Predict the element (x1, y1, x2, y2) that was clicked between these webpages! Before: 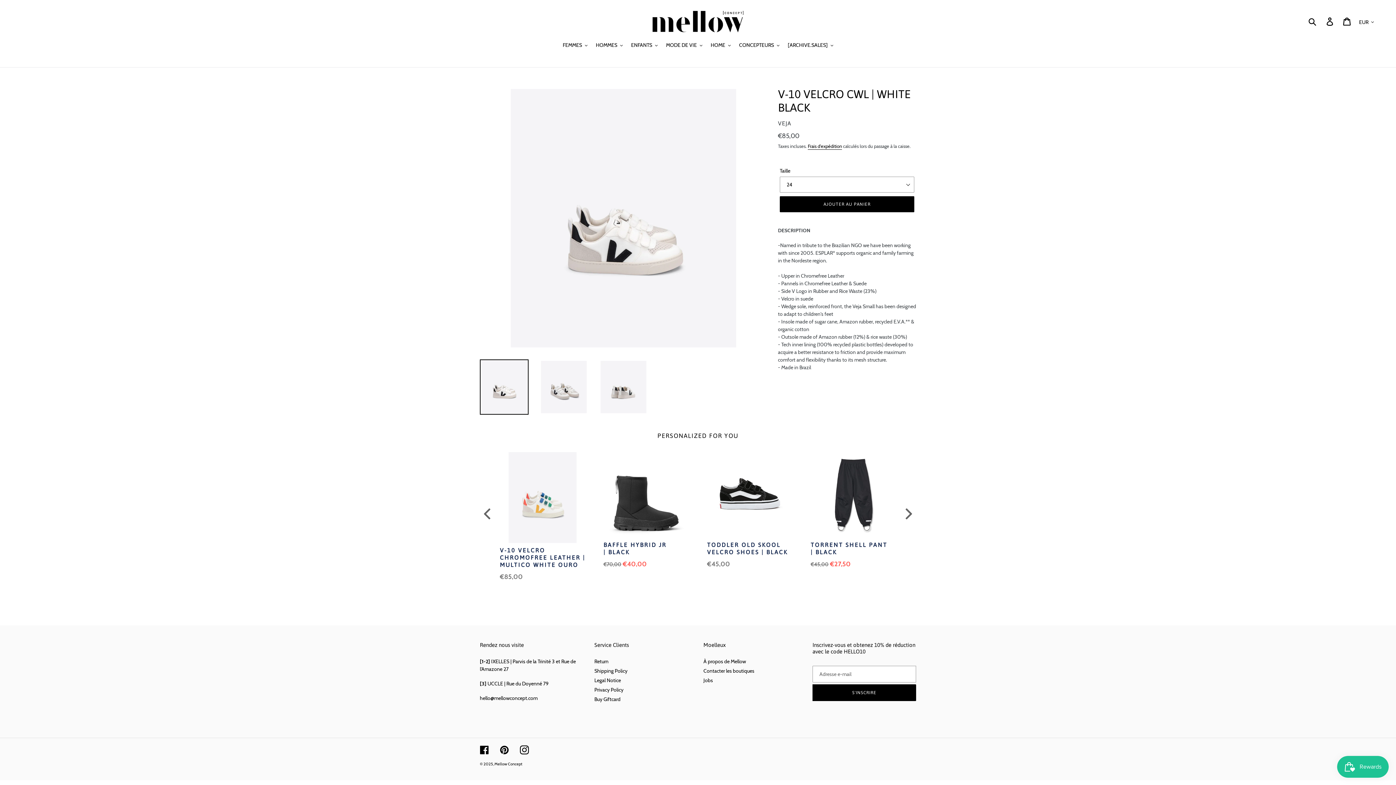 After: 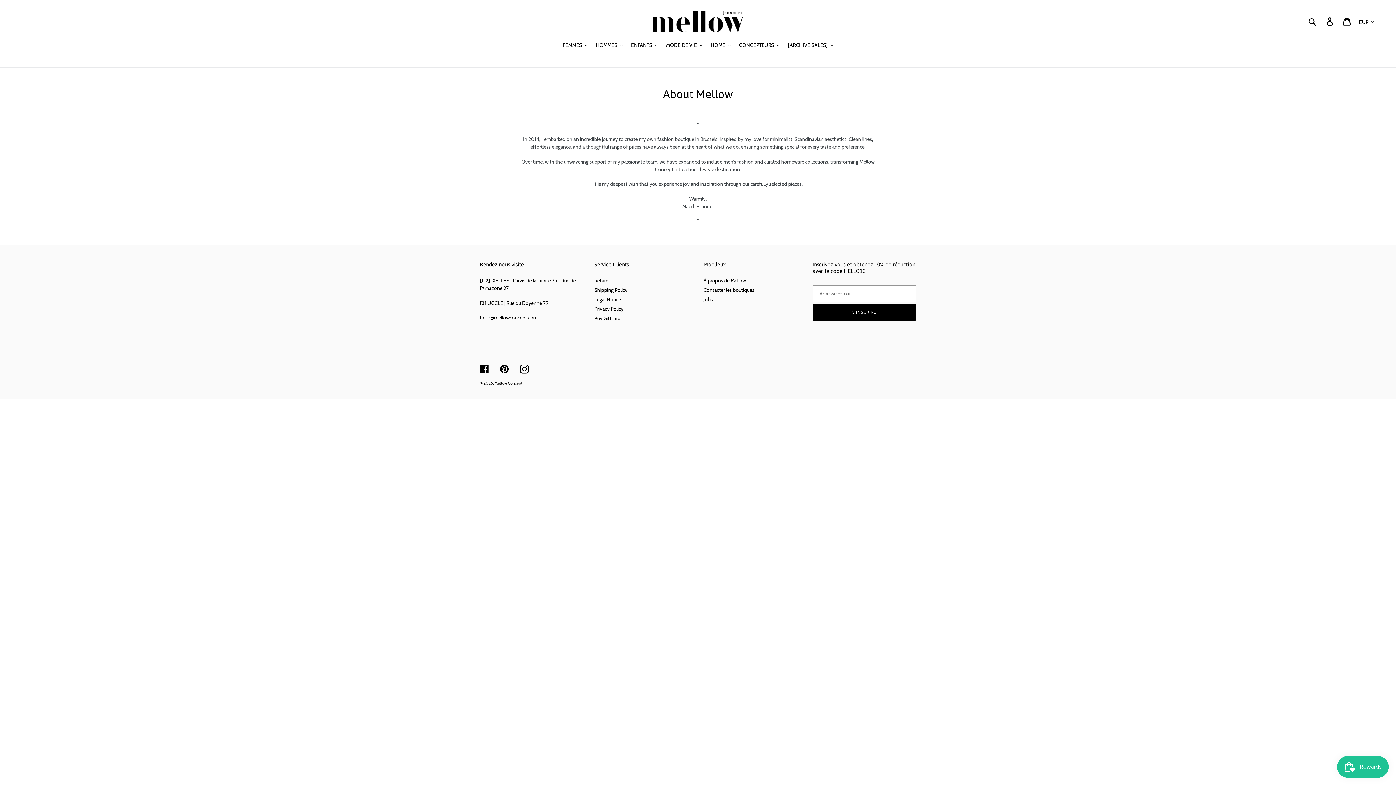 Action: label: À propos de Mellow bbox: (703, 658, 746, 664)